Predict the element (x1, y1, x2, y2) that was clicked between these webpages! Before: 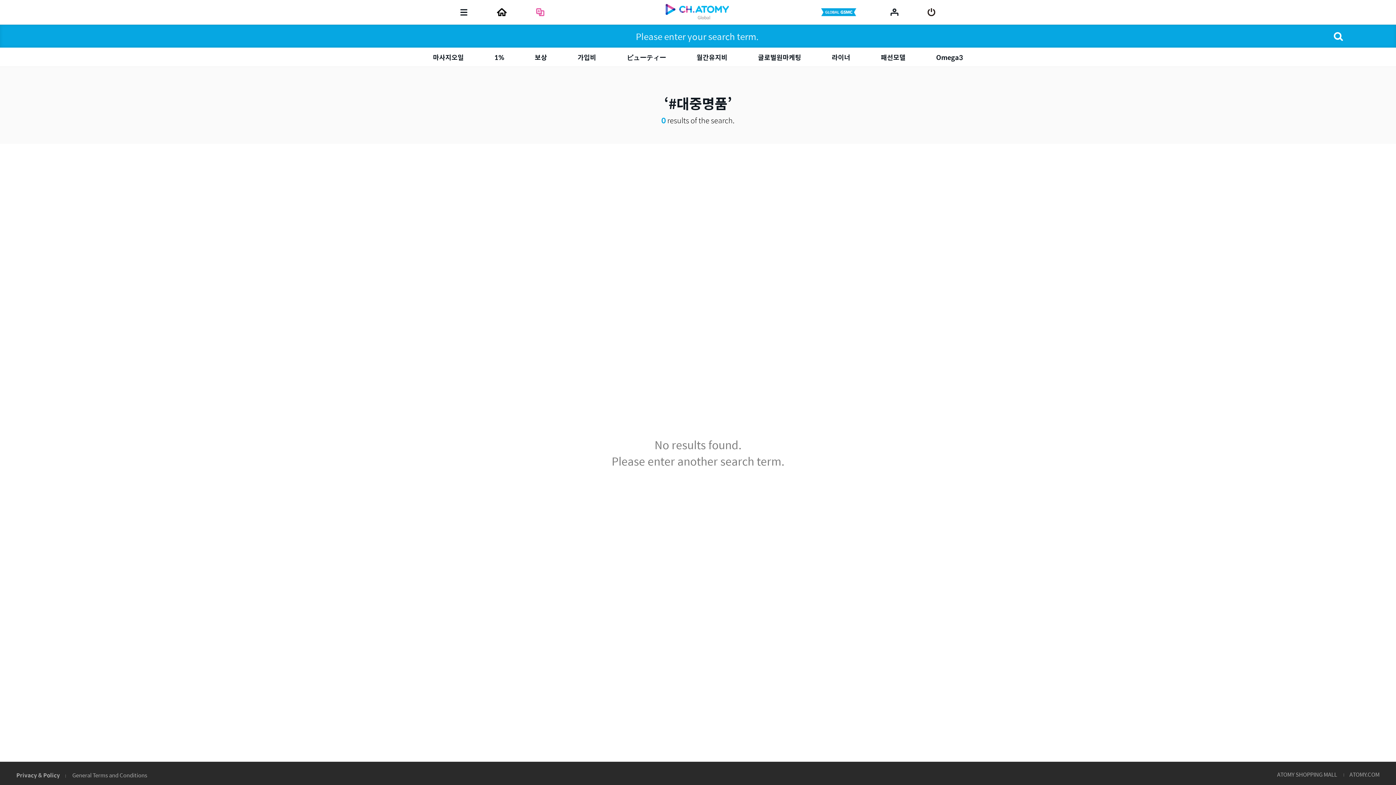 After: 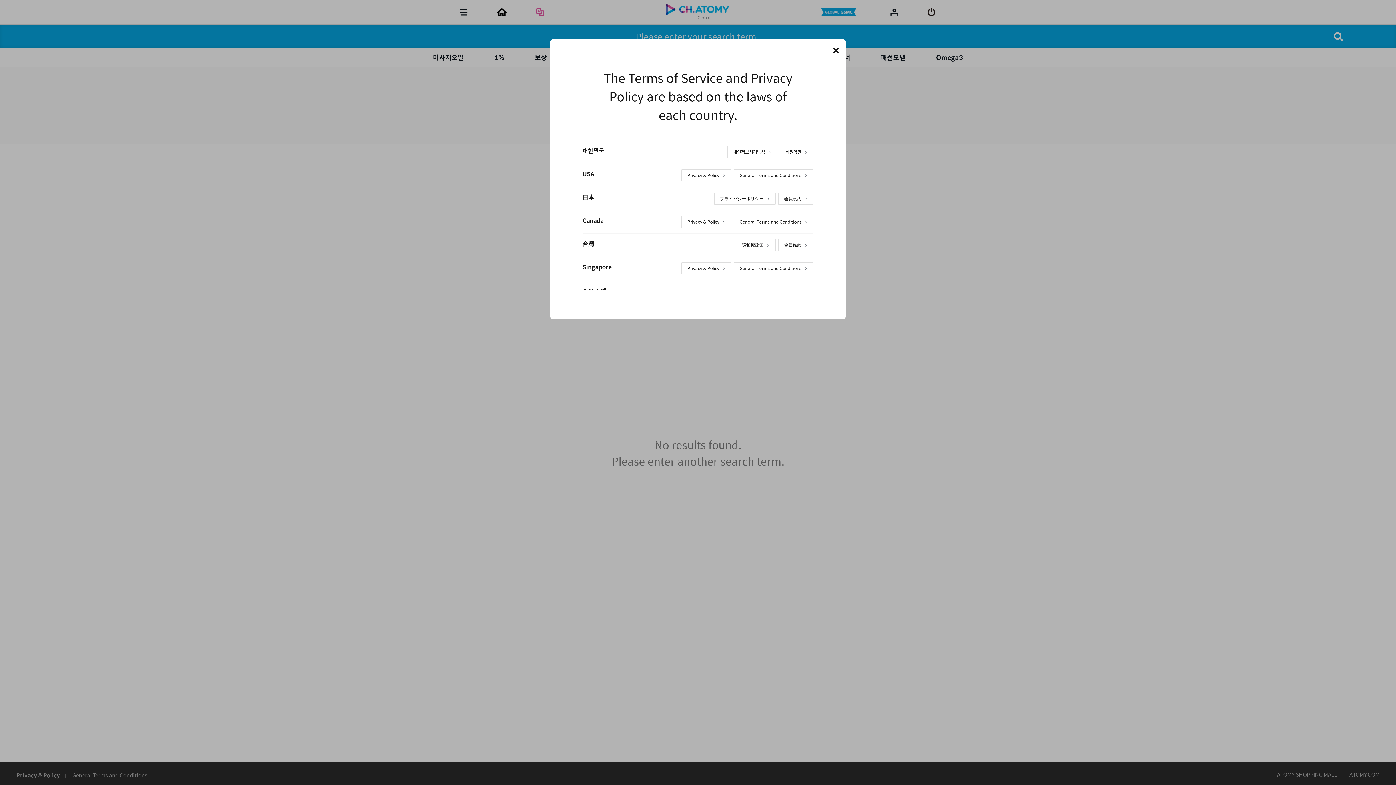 Action: label: General Terms and Conditions bbox: (72, 771, 147, 779)